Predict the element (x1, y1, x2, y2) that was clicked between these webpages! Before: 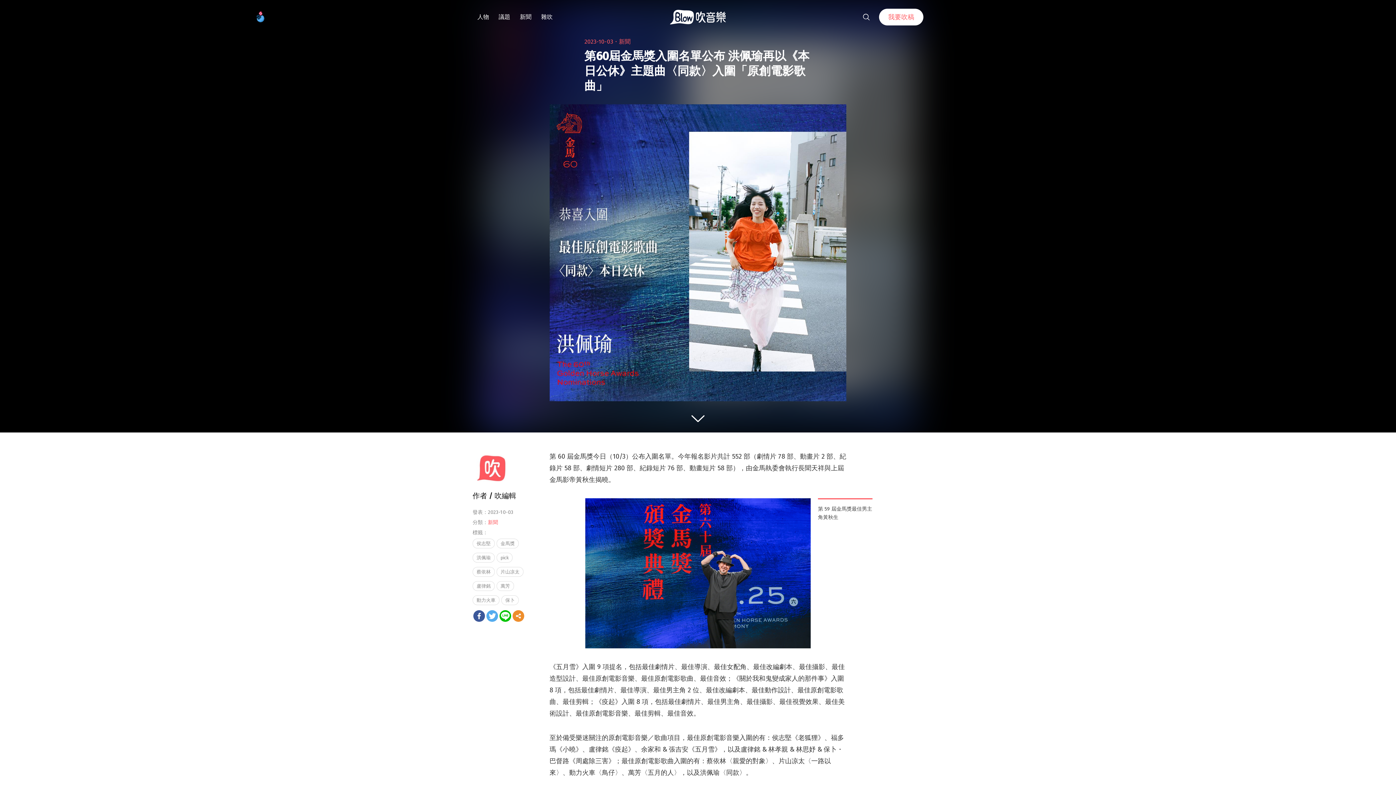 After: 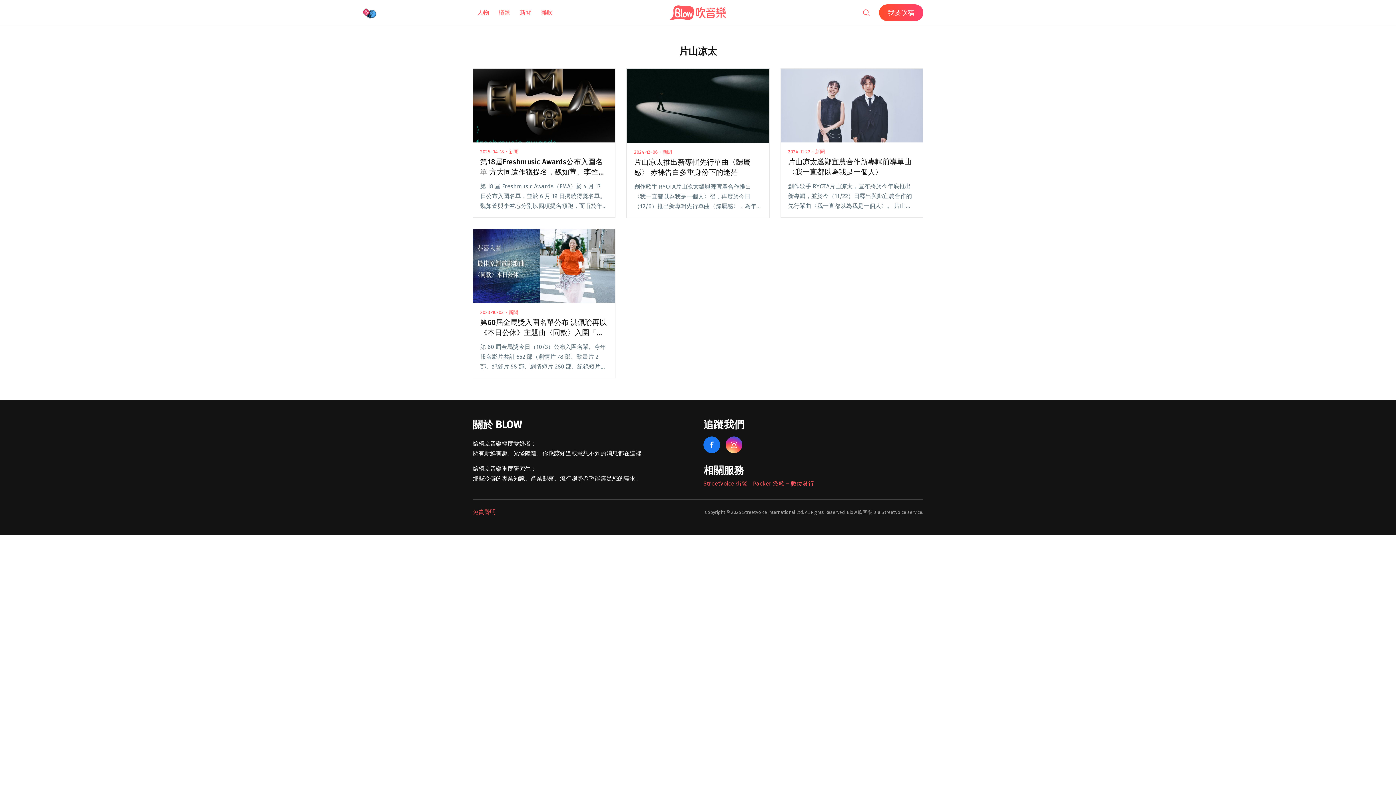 Action: label: 片山凉太 bbox: (496, 567, 523, 577)